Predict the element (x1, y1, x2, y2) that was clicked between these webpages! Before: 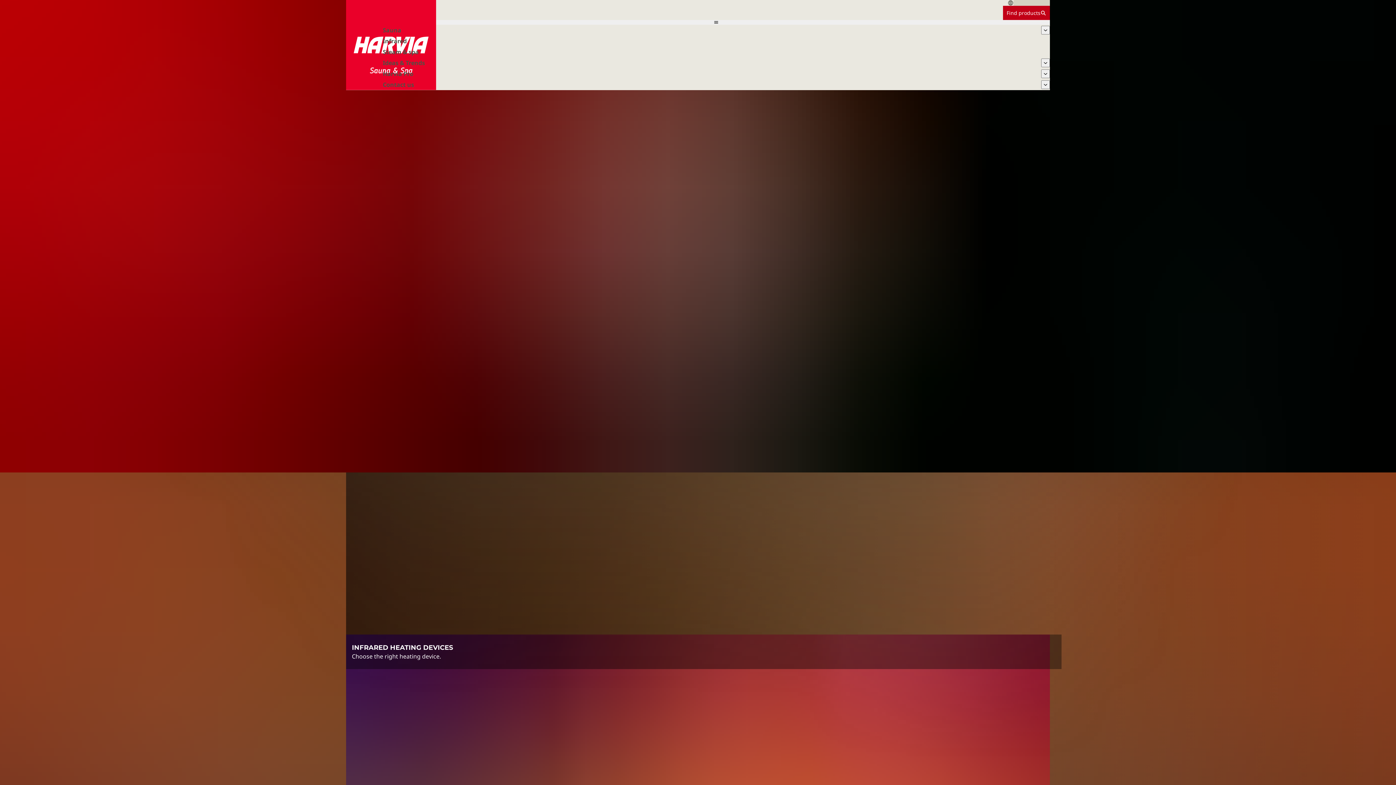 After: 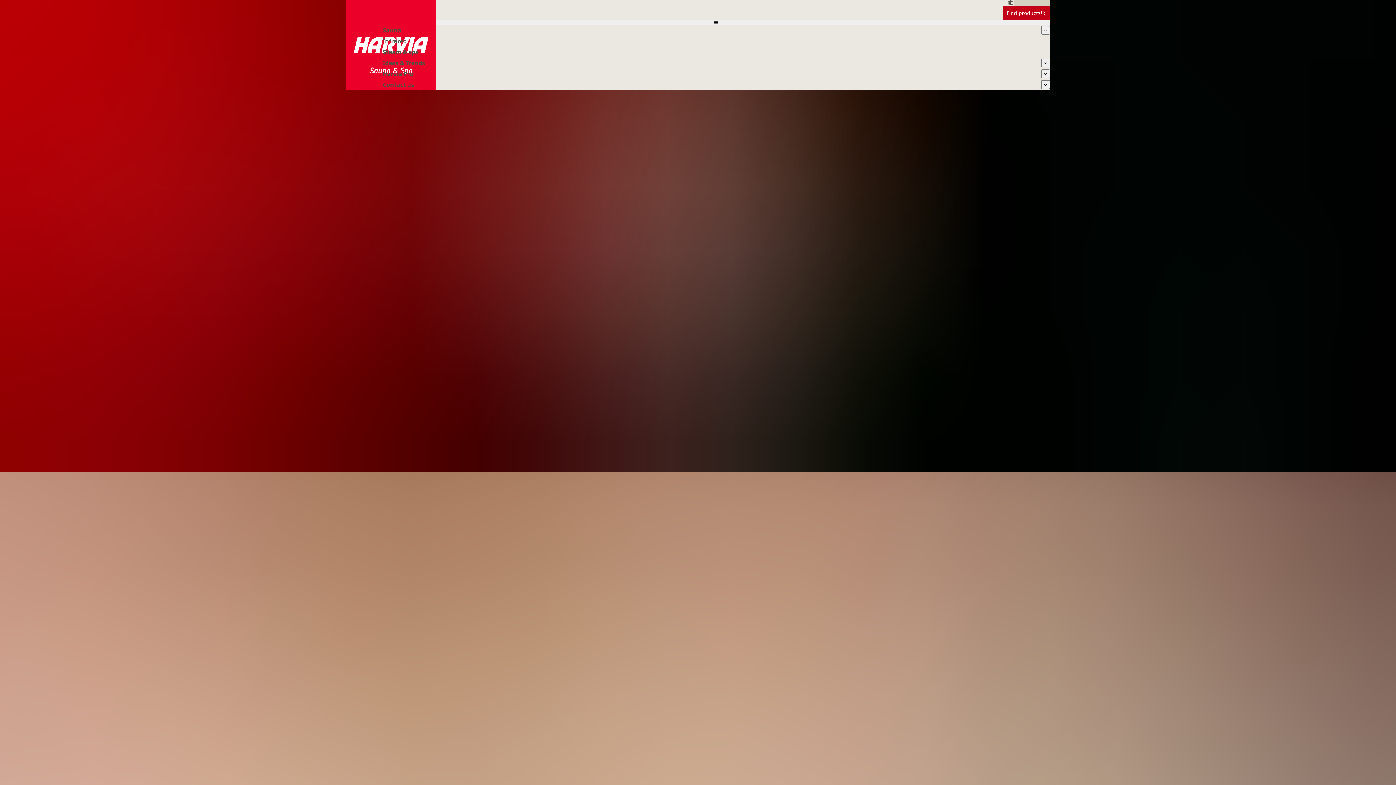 Action: label: Harvia Pro bbox: (382, 68, 413, 79)